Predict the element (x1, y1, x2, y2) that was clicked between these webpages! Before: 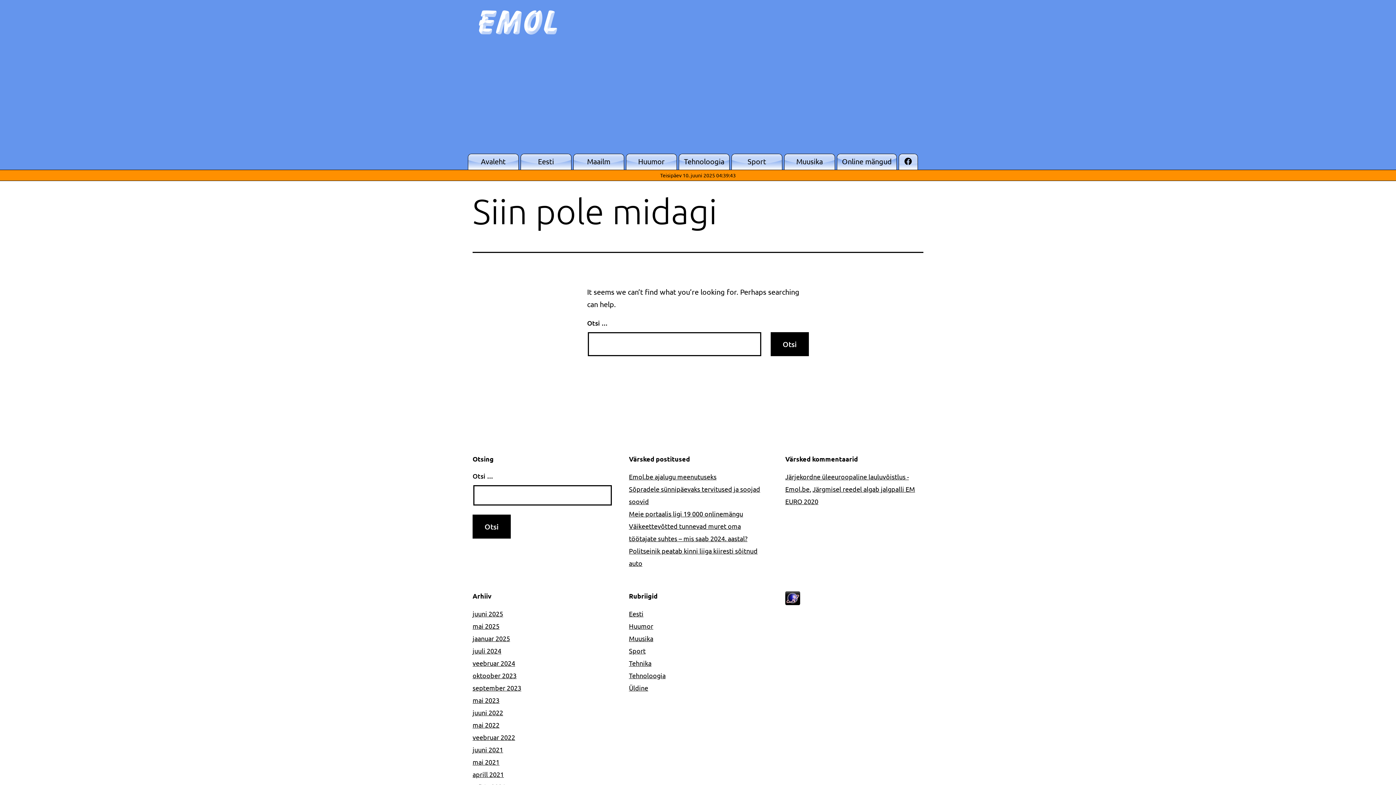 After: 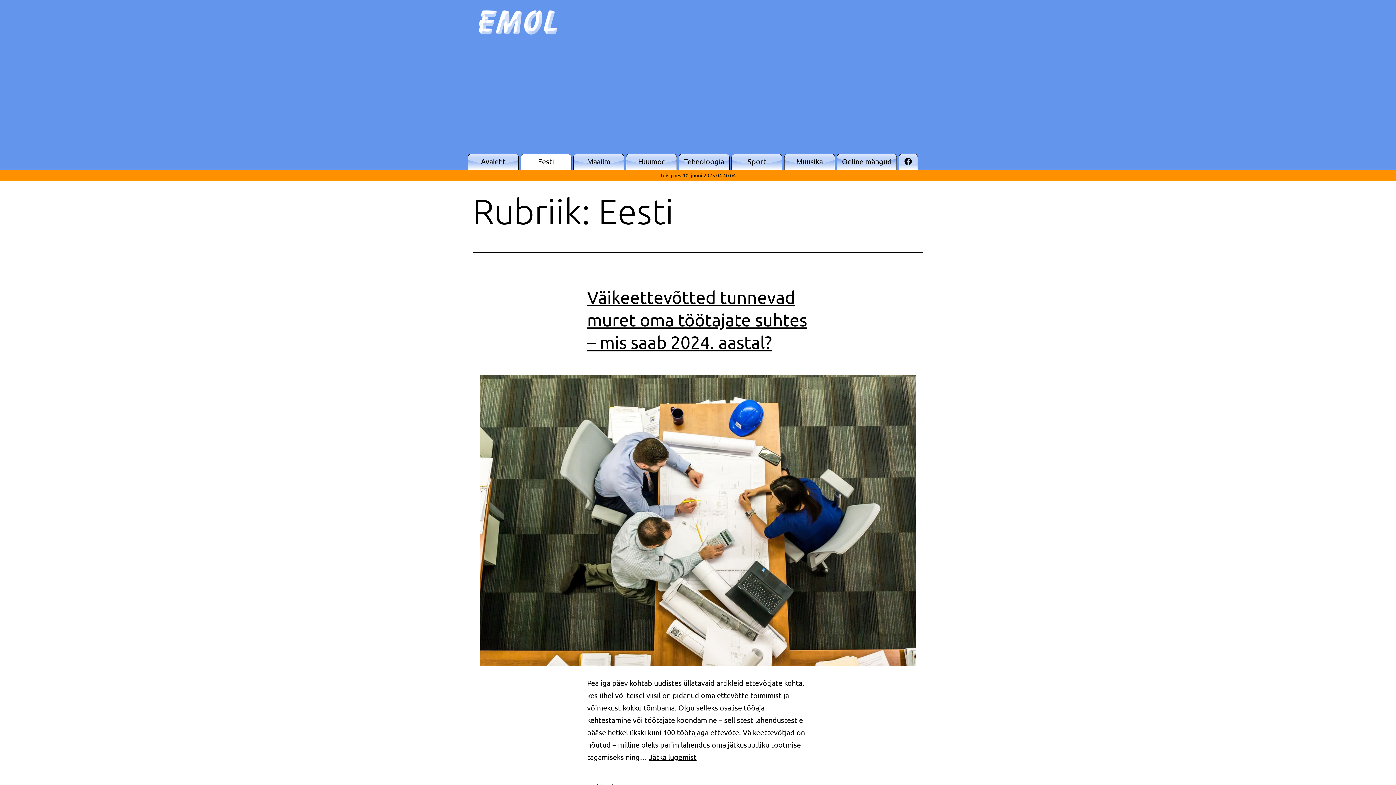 Action: bbox: (629, 610, 643, 617) label: Eesti